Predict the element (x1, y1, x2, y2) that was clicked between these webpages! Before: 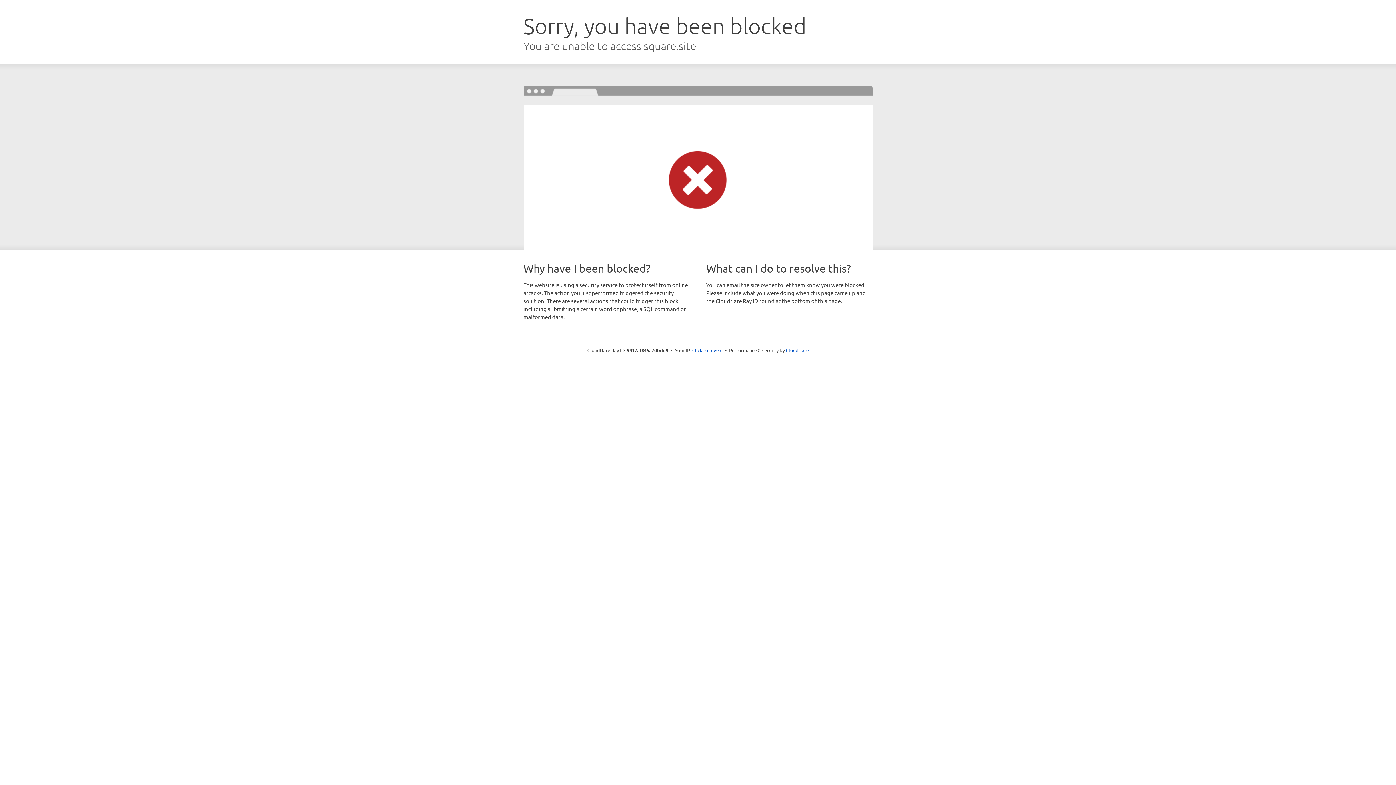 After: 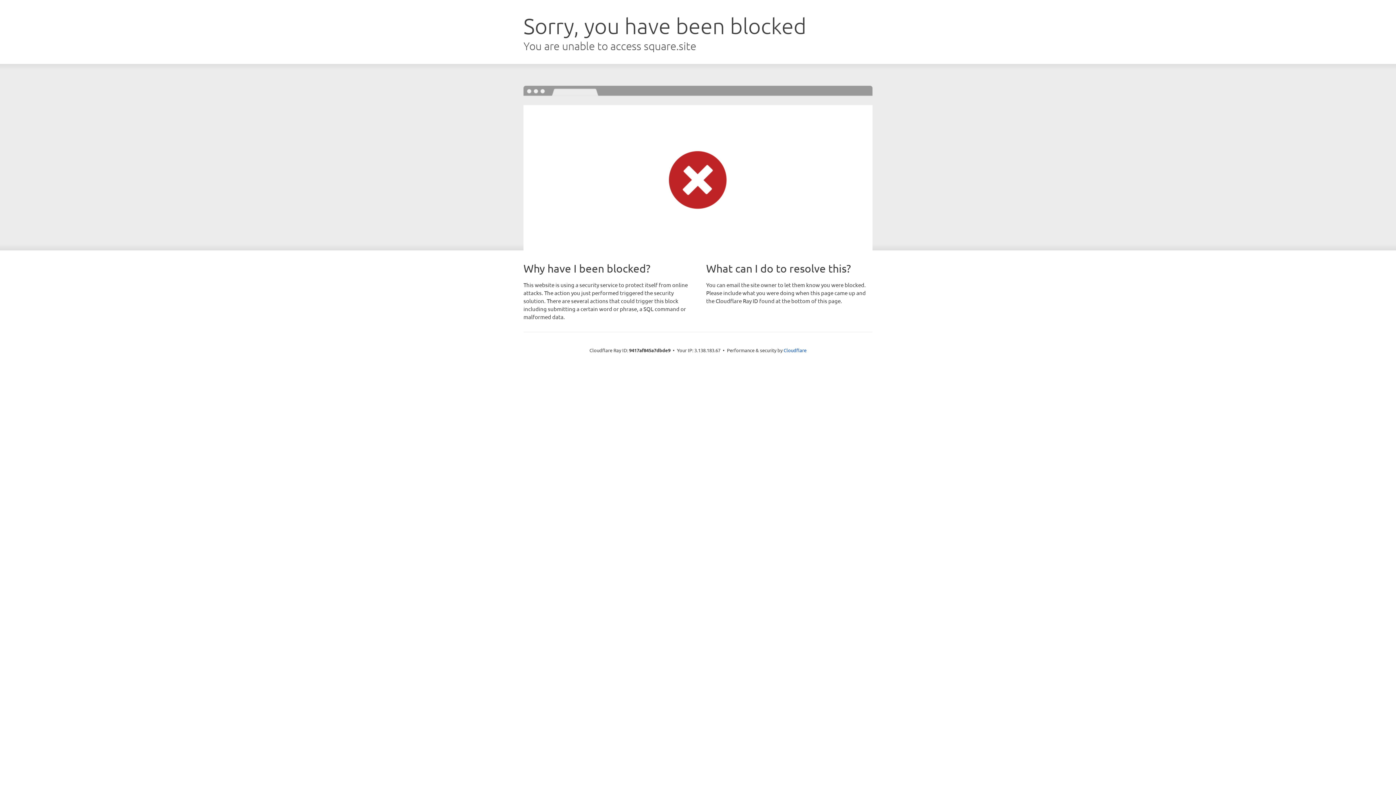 Action: label: Click to reveal bbox: (692, 346, 722, 353)